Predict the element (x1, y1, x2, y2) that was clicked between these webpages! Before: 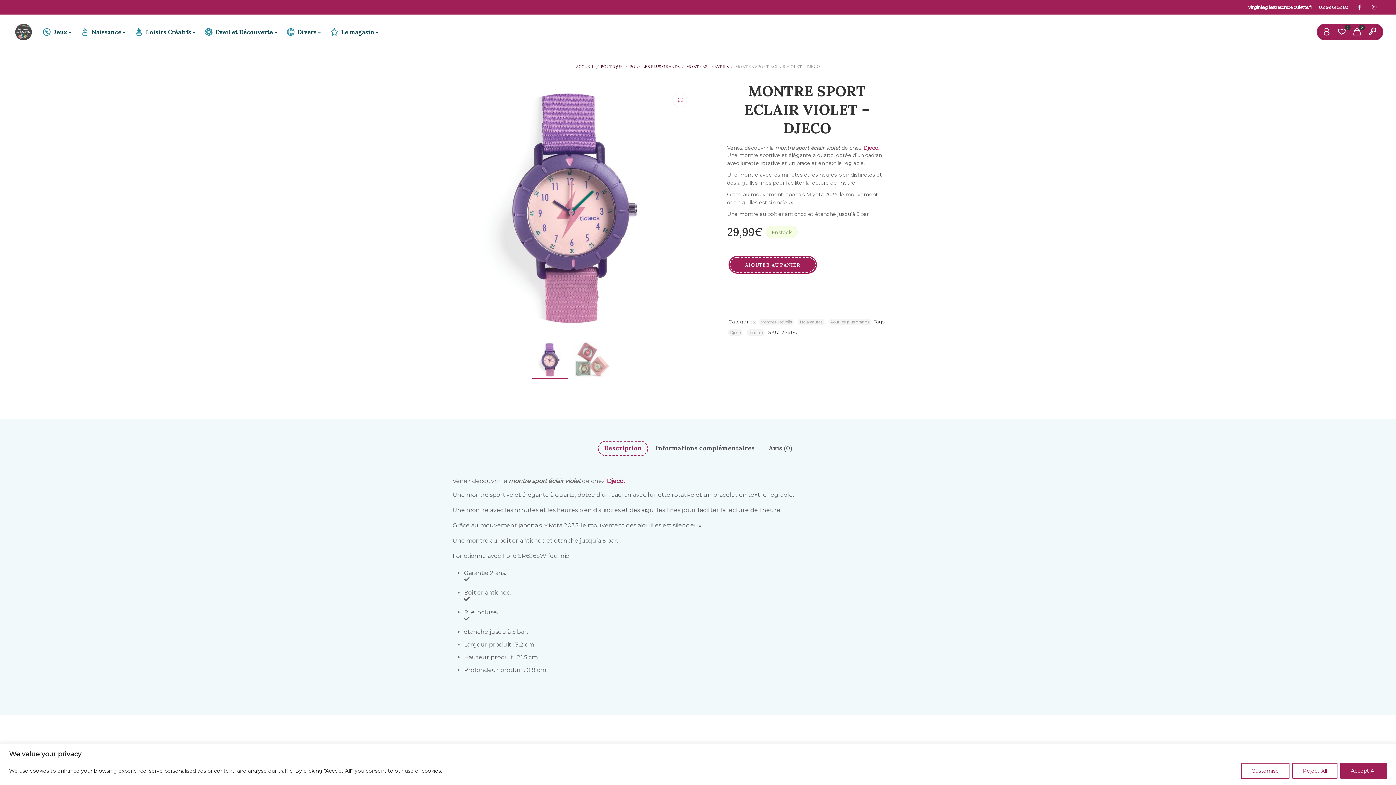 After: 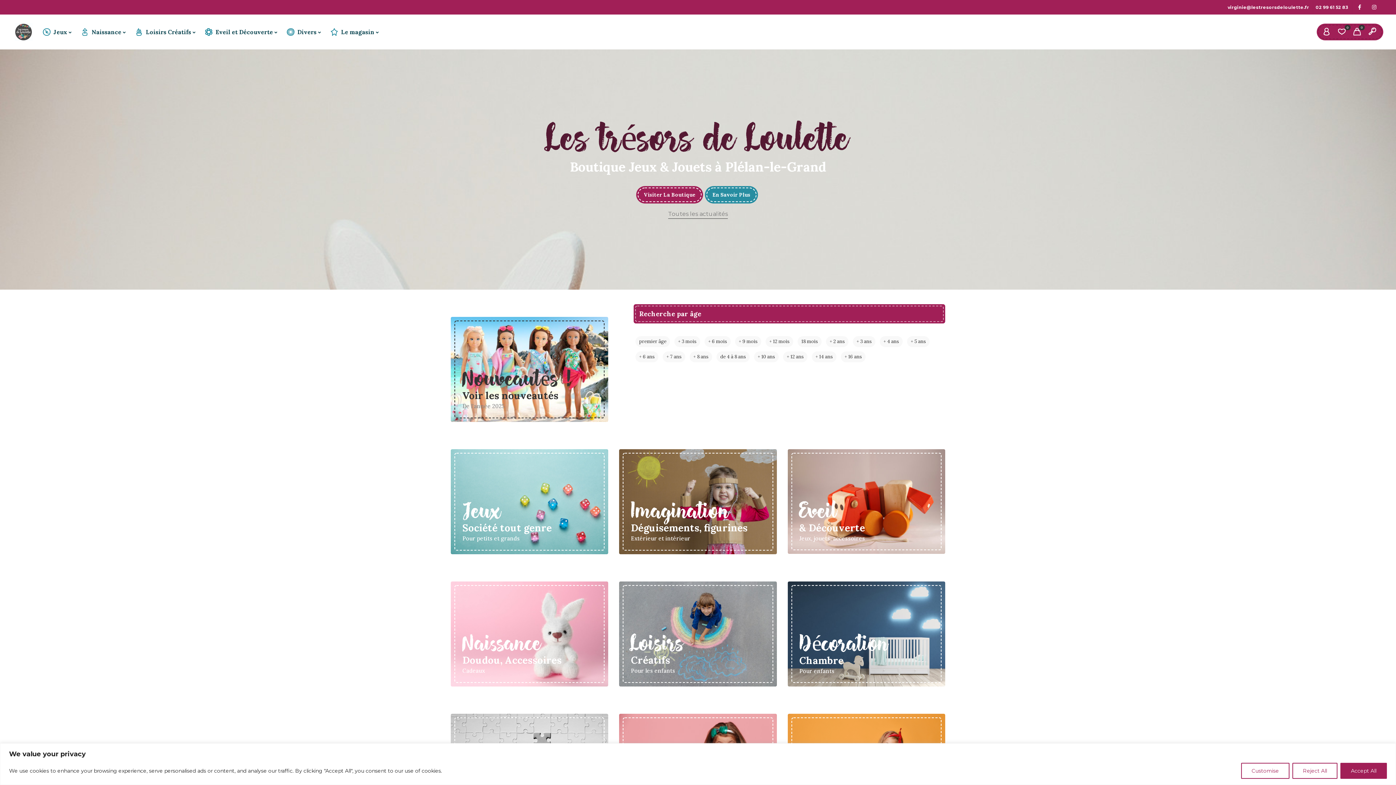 Action: bbox: (576, 64, 594, 69) label: ACCUEIL